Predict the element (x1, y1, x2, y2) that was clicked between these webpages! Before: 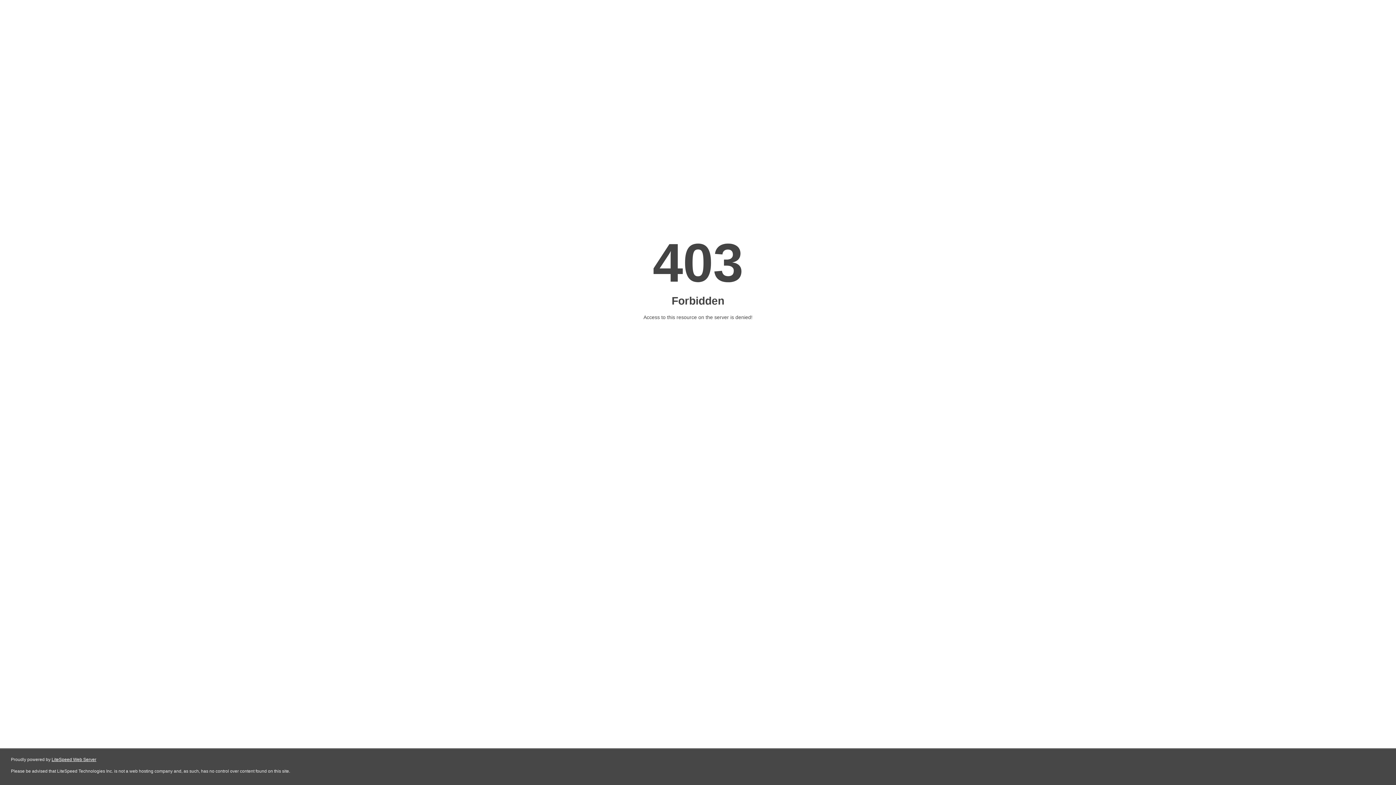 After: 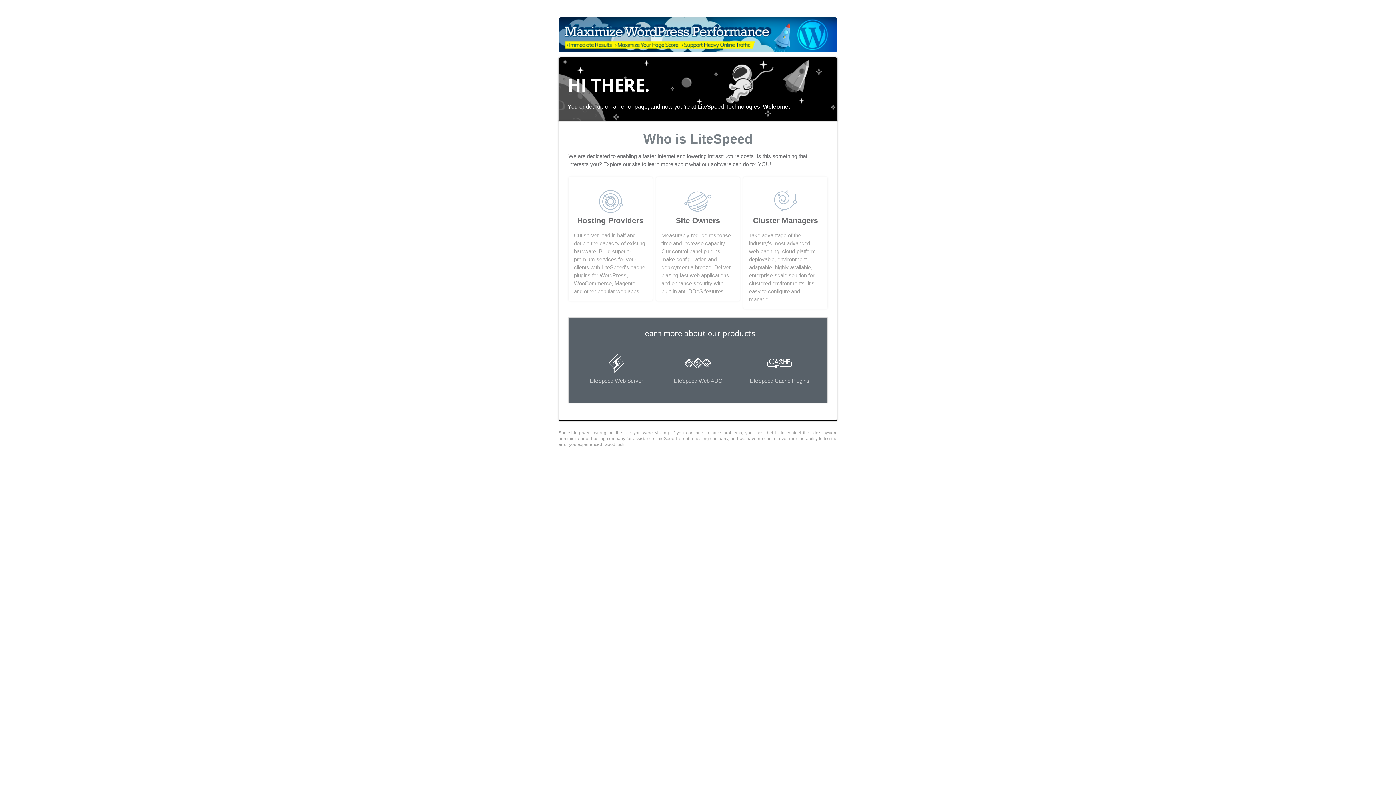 Action: label: LiteSpeed Web Server bbox: (51, 757, 96, 762)